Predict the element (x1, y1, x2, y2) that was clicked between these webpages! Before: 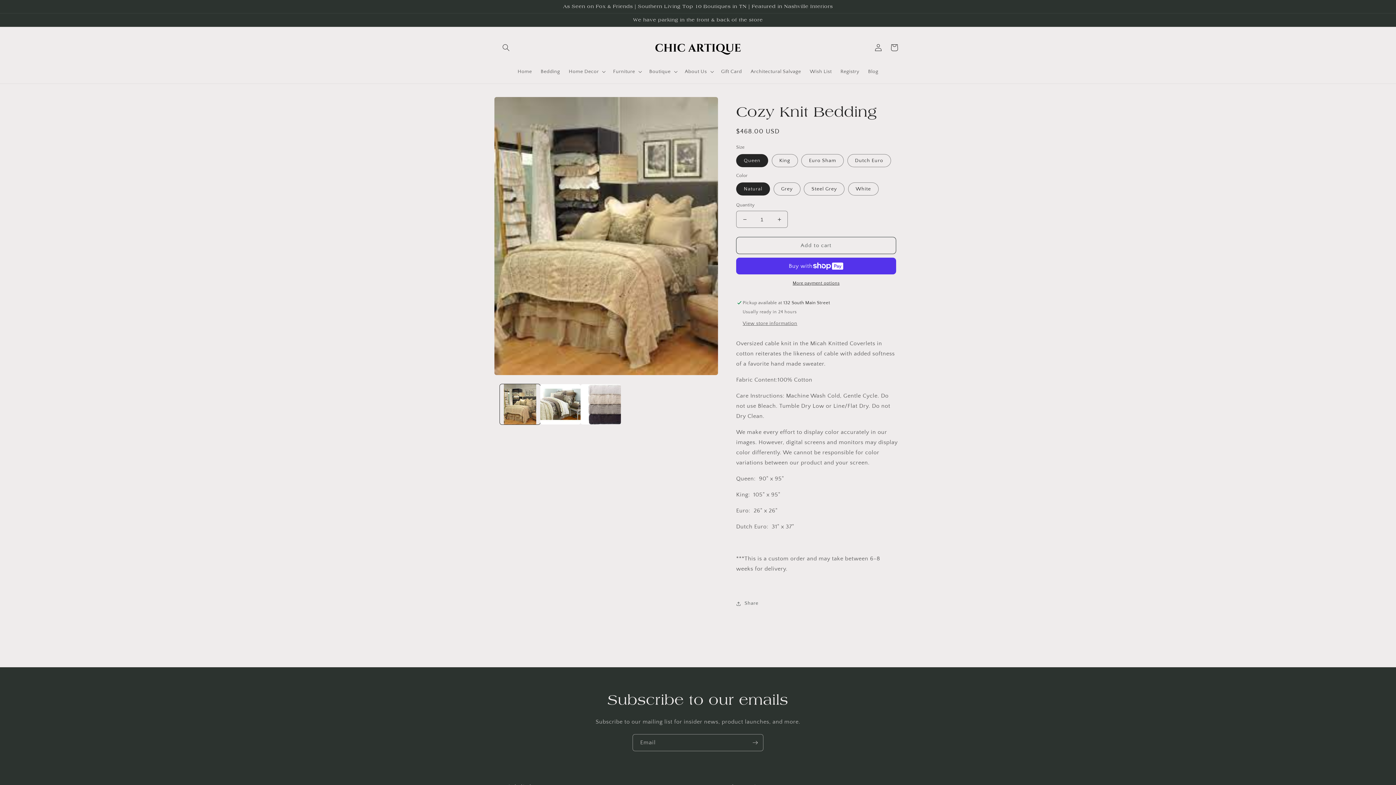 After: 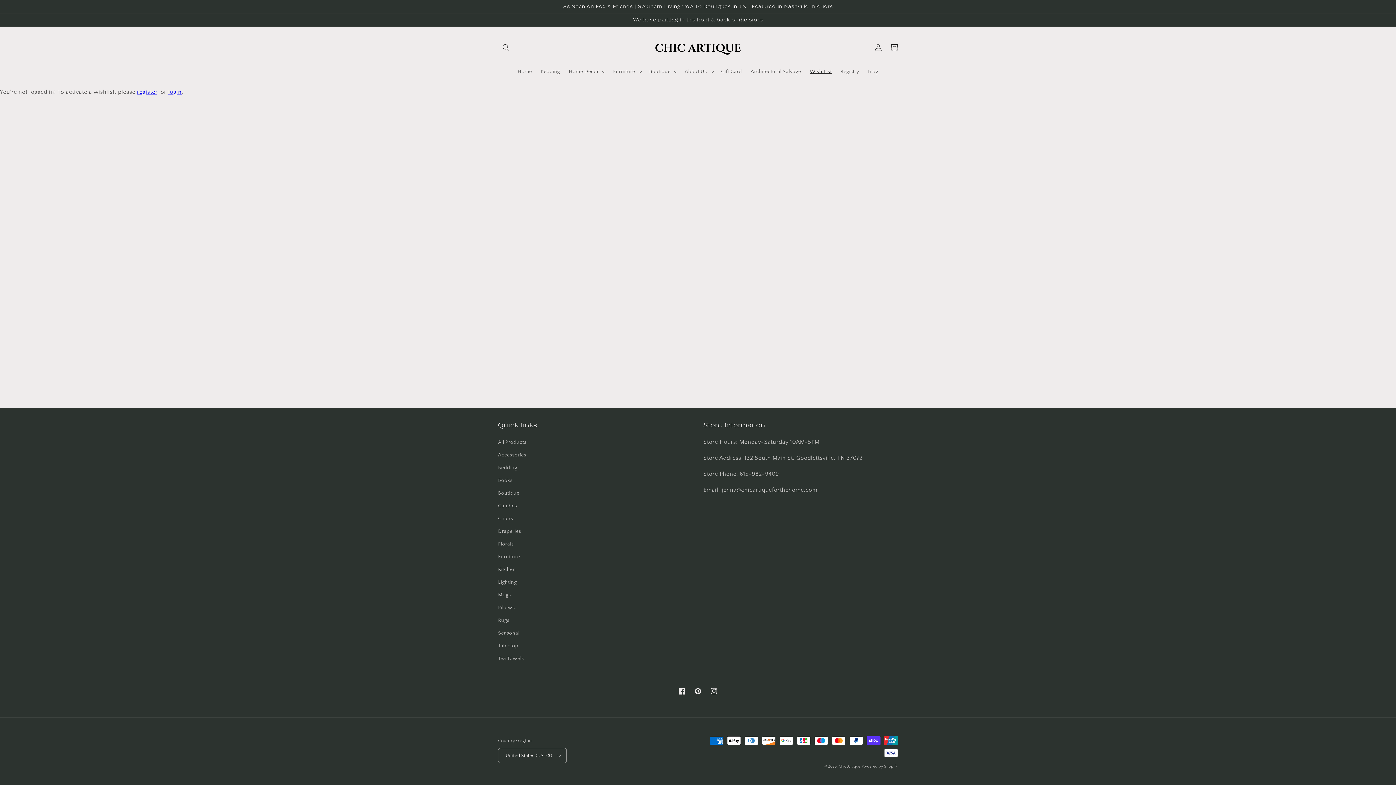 Action: bbox: (805, 64, 836, 79) label: Wish List